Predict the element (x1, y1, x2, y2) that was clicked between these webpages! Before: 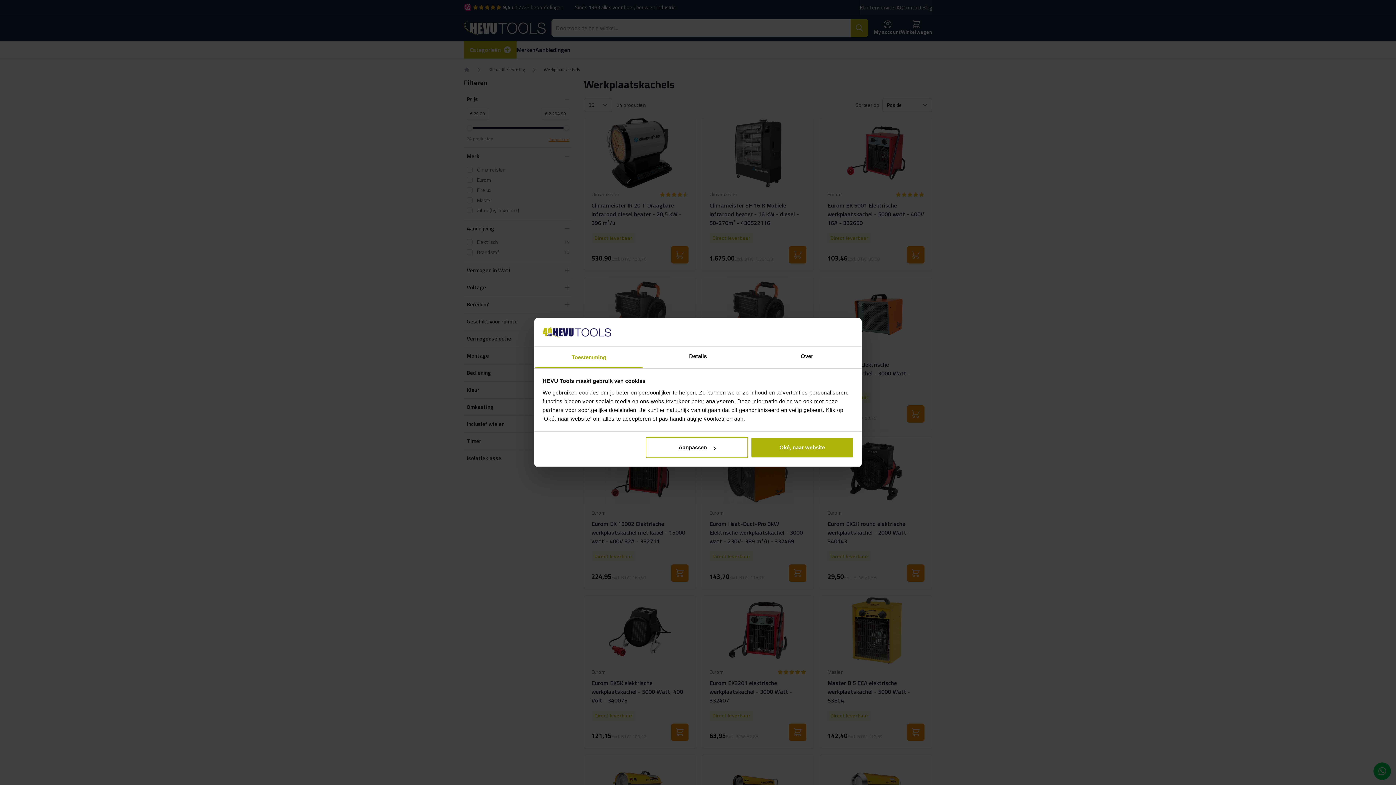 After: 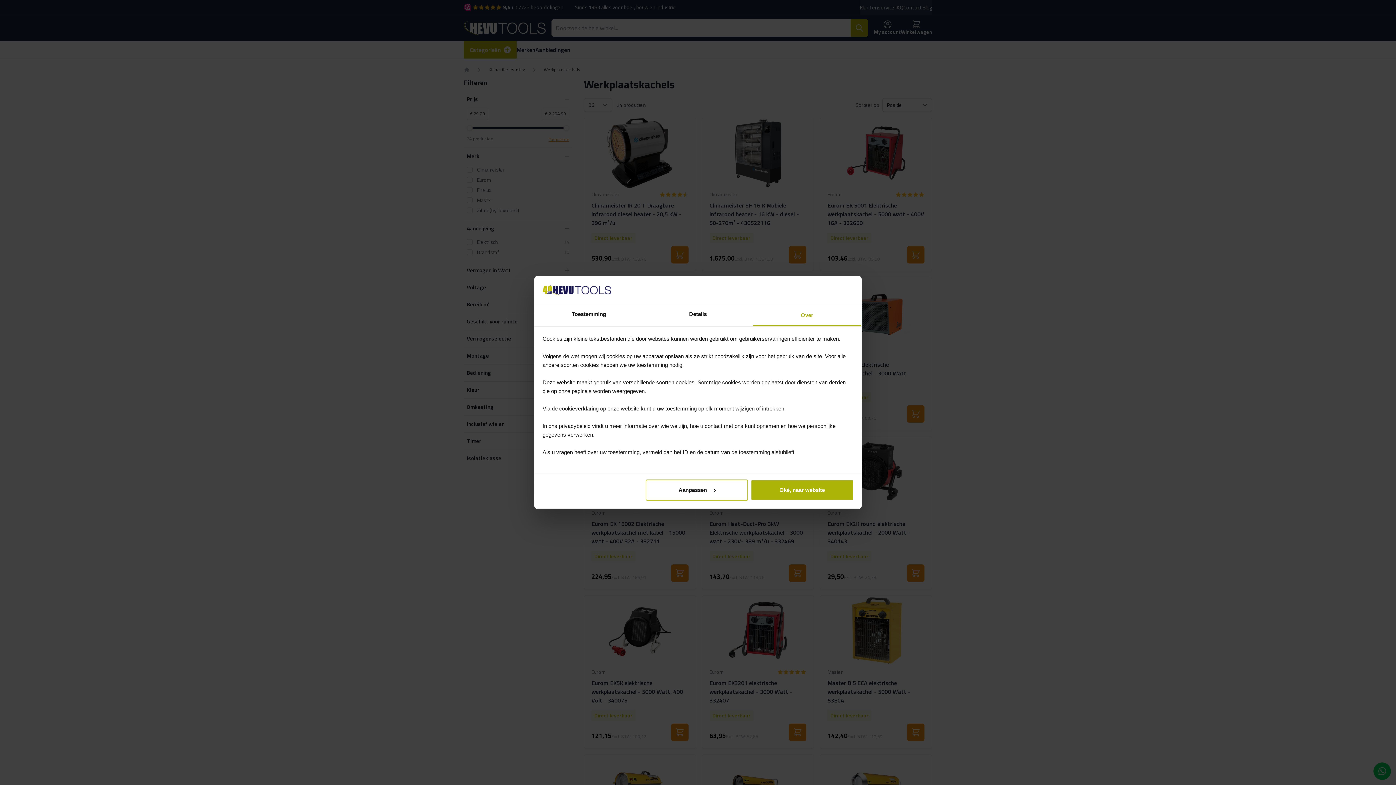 Action: label: Over bbox: (752, 346, 861, 368)